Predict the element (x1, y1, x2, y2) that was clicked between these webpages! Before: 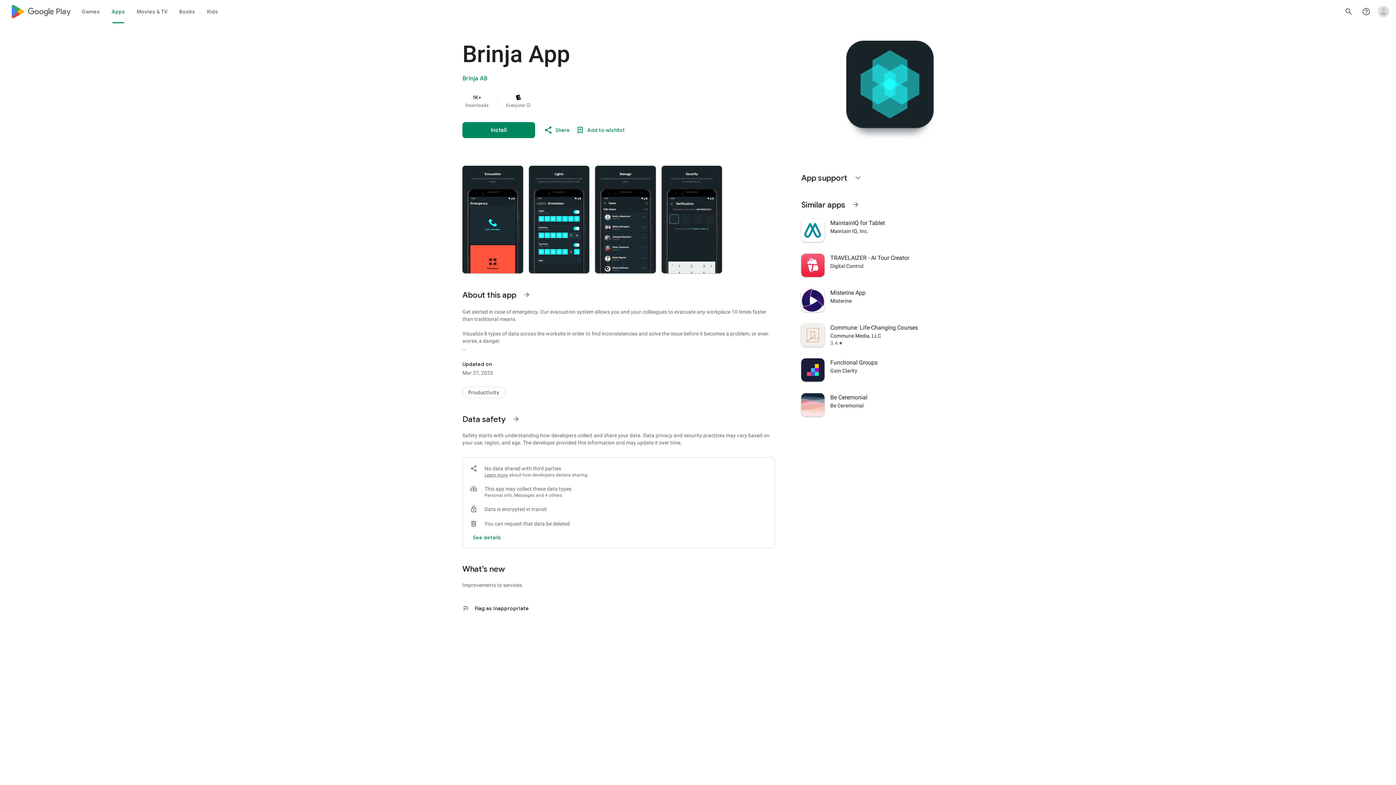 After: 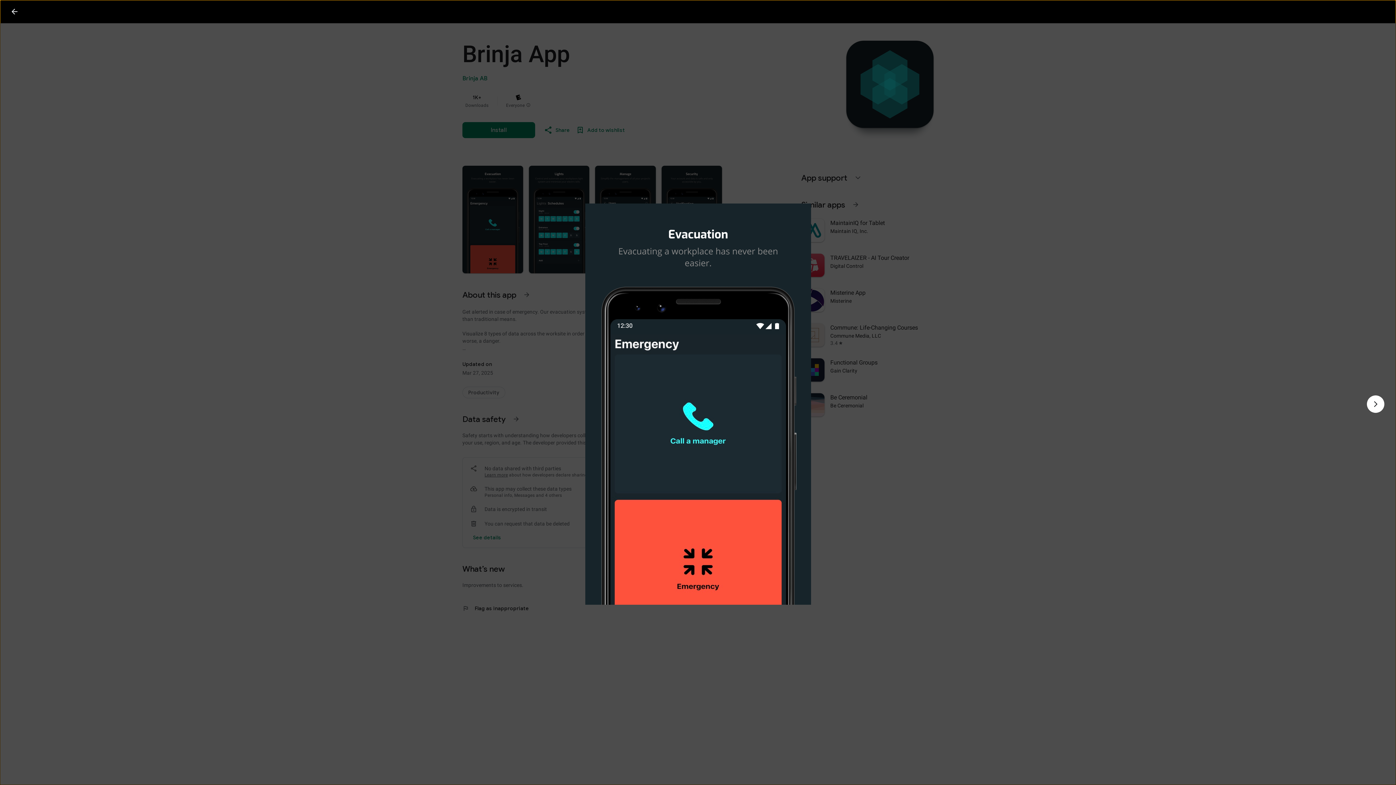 Action: bbox: (462, 165, 523, 273)